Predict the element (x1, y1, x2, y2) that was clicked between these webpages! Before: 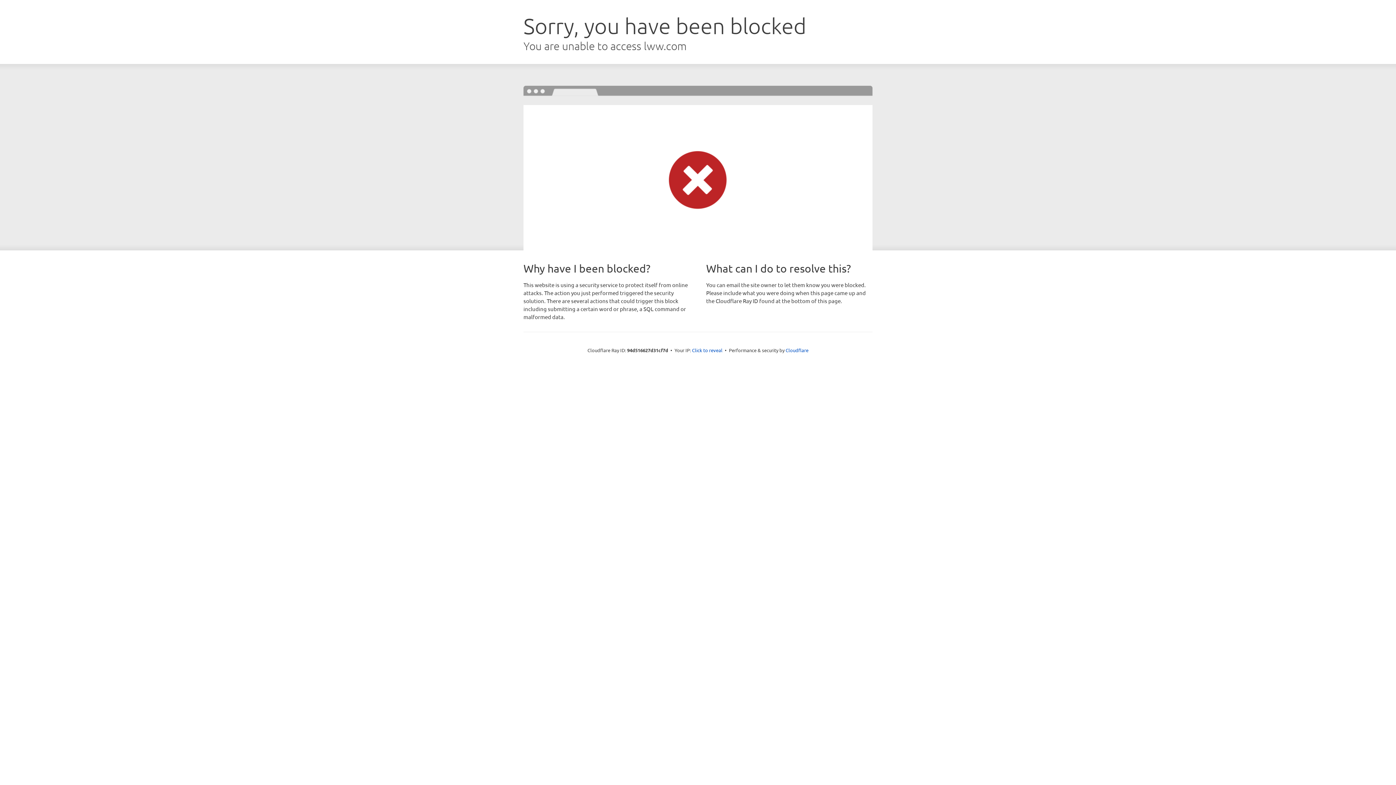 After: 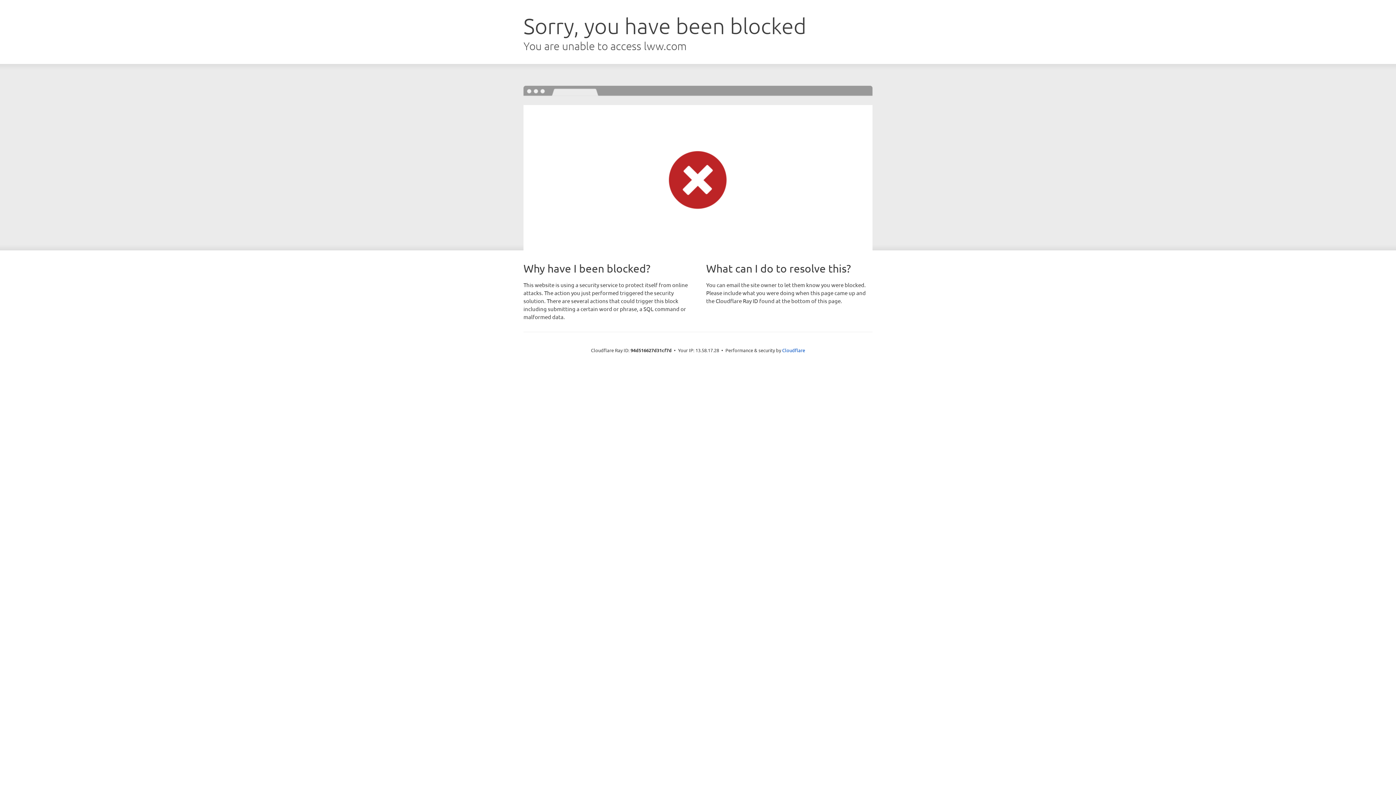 Action: label: Click to reveal bbox: (692, 346, 722, 353)